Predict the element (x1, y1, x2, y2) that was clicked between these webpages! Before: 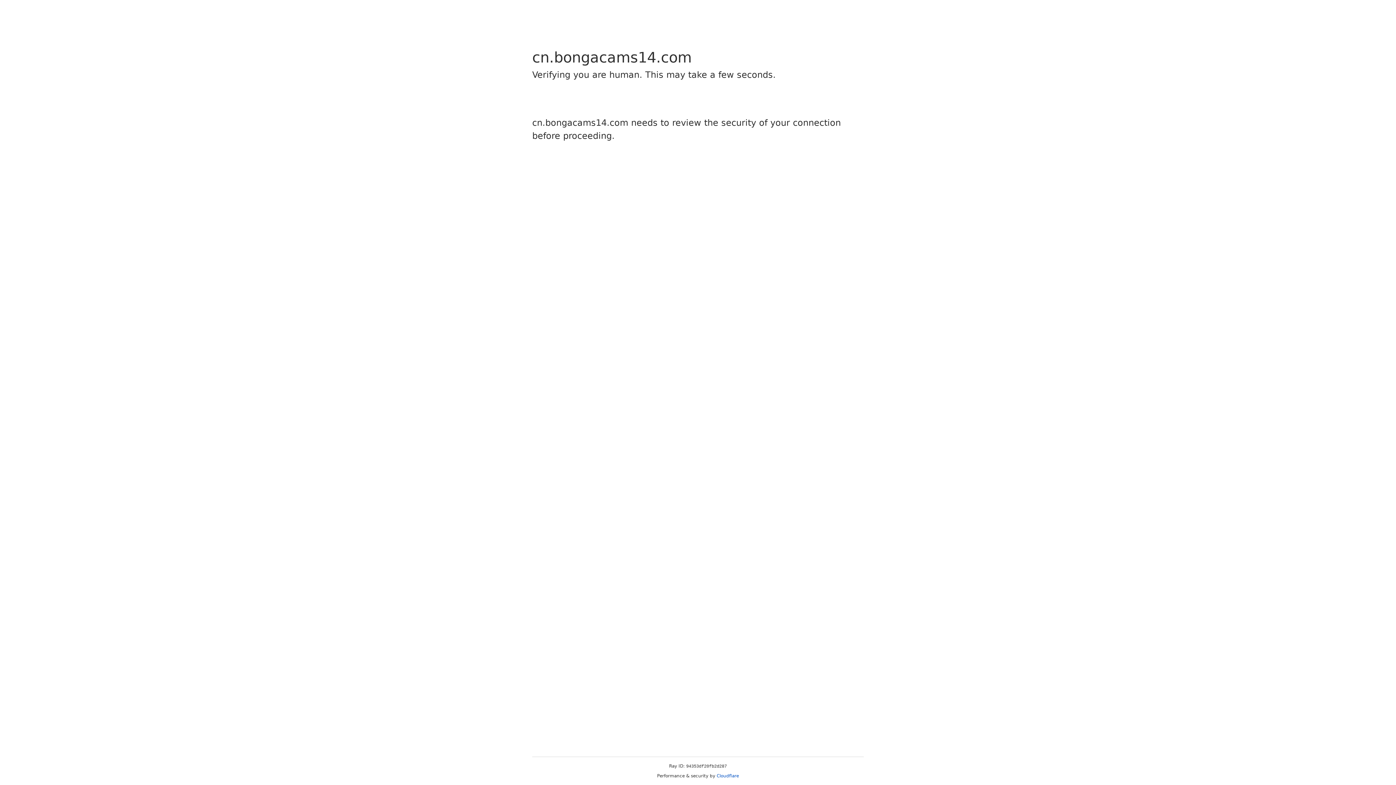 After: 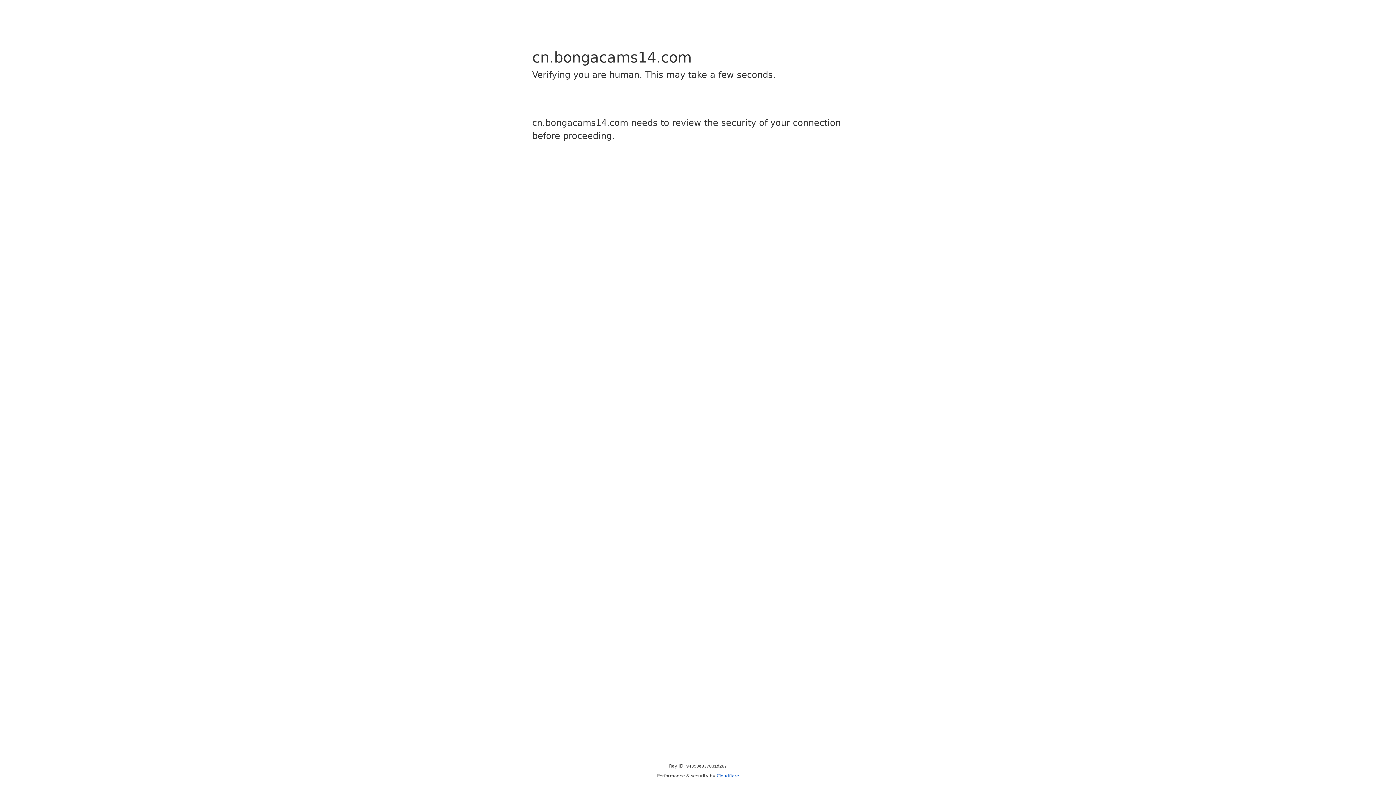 Action: label: Cloudflare bbox: (716, 773, 739, 778)